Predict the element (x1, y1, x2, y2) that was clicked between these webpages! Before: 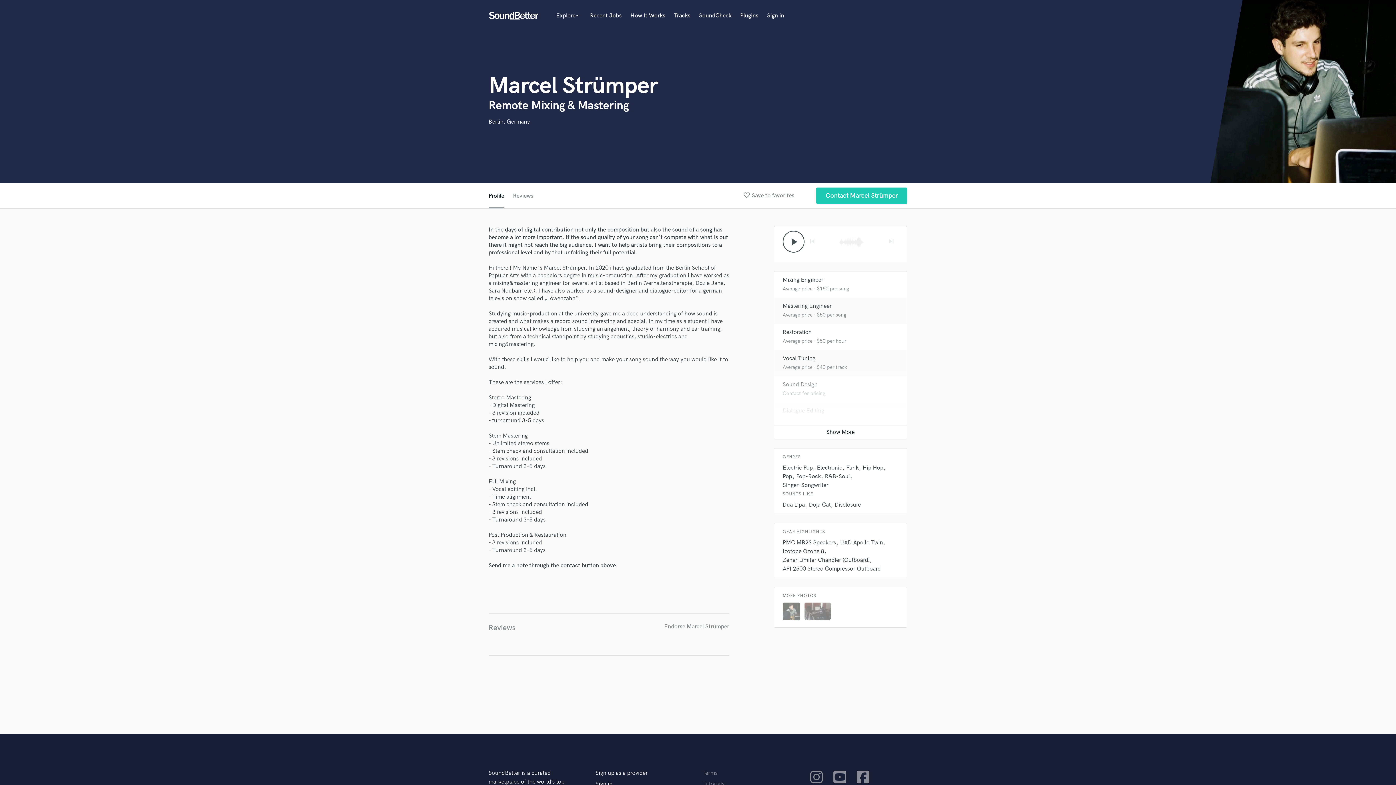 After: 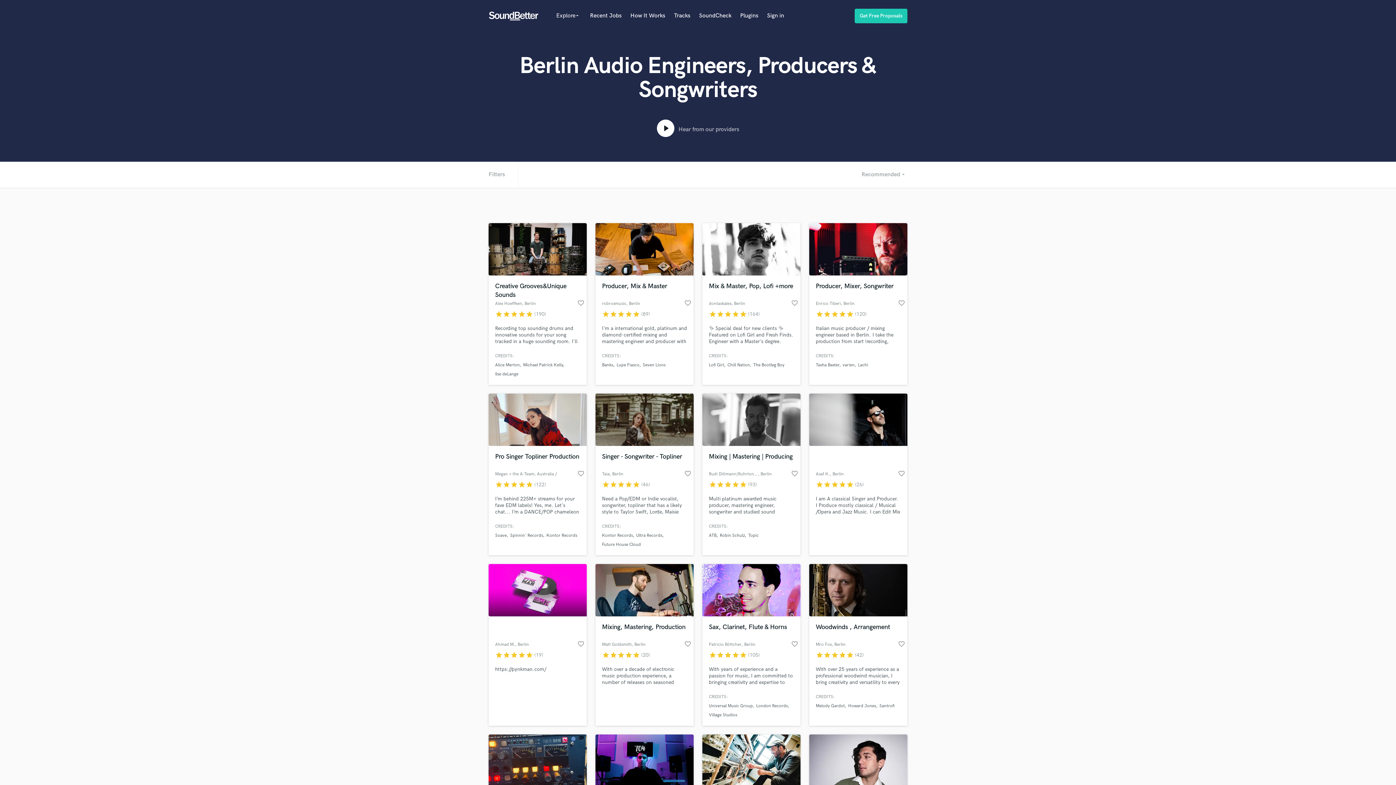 Action: bbox: (488, 118, 530, 125) label: Berlin, Germany